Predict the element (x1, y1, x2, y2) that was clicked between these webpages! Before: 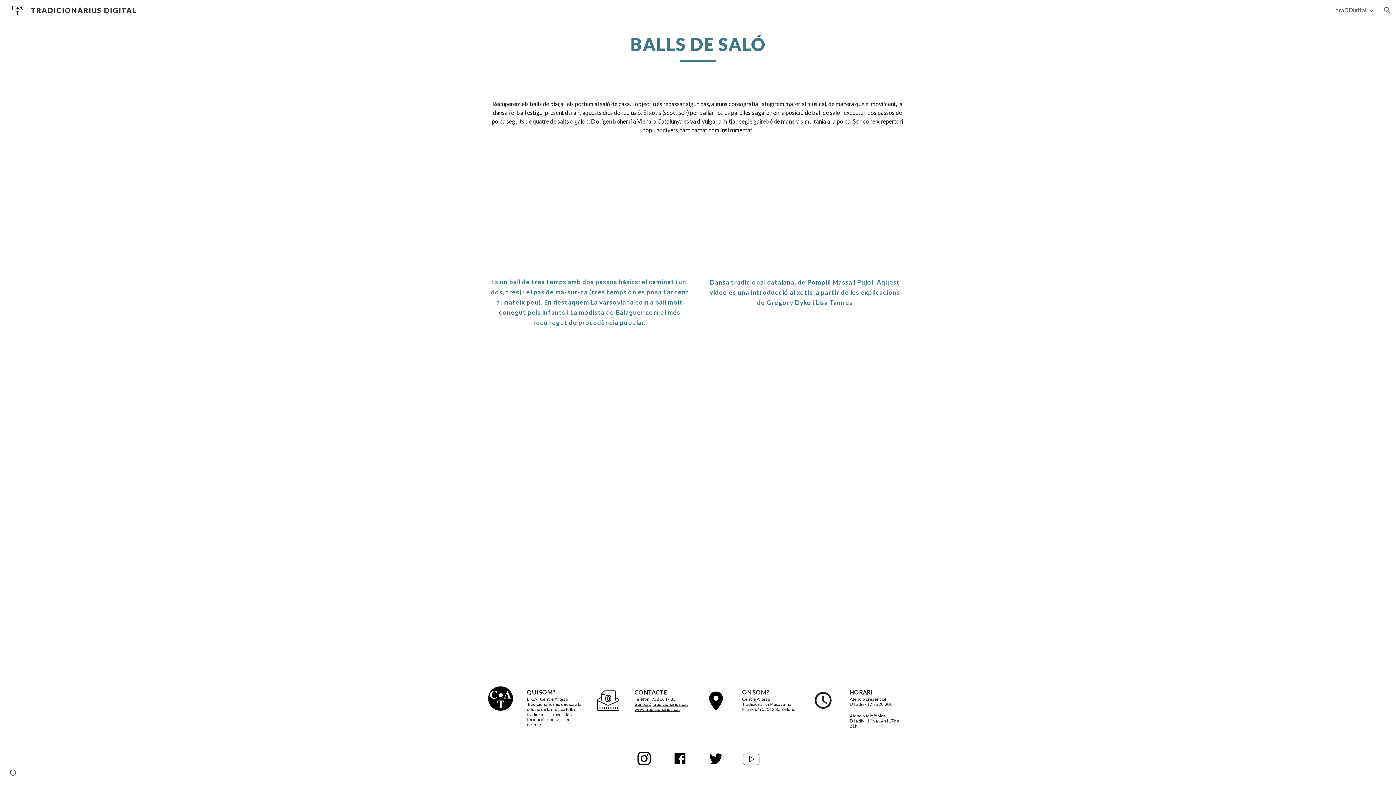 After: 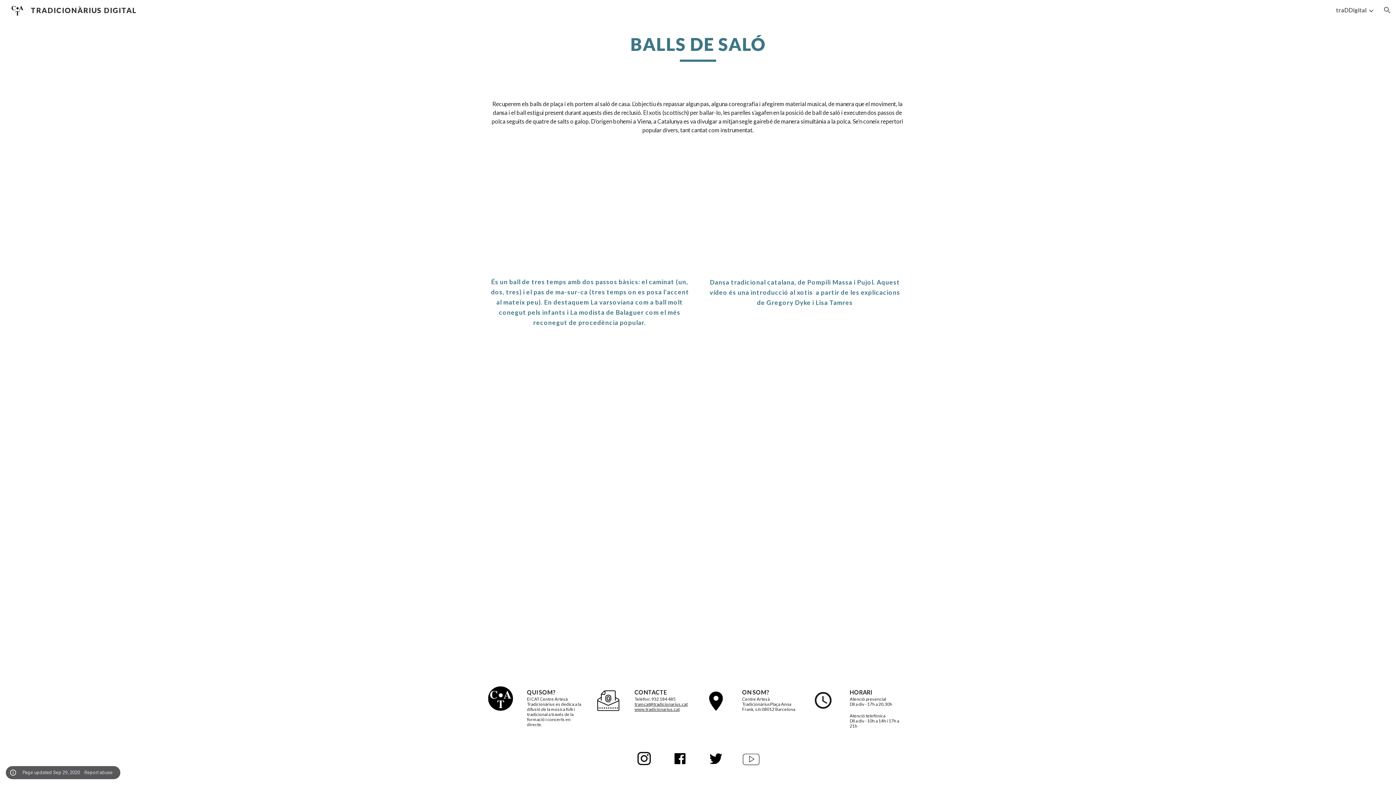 Action: label: Site actions bbox: (8, 768, 18, 778)